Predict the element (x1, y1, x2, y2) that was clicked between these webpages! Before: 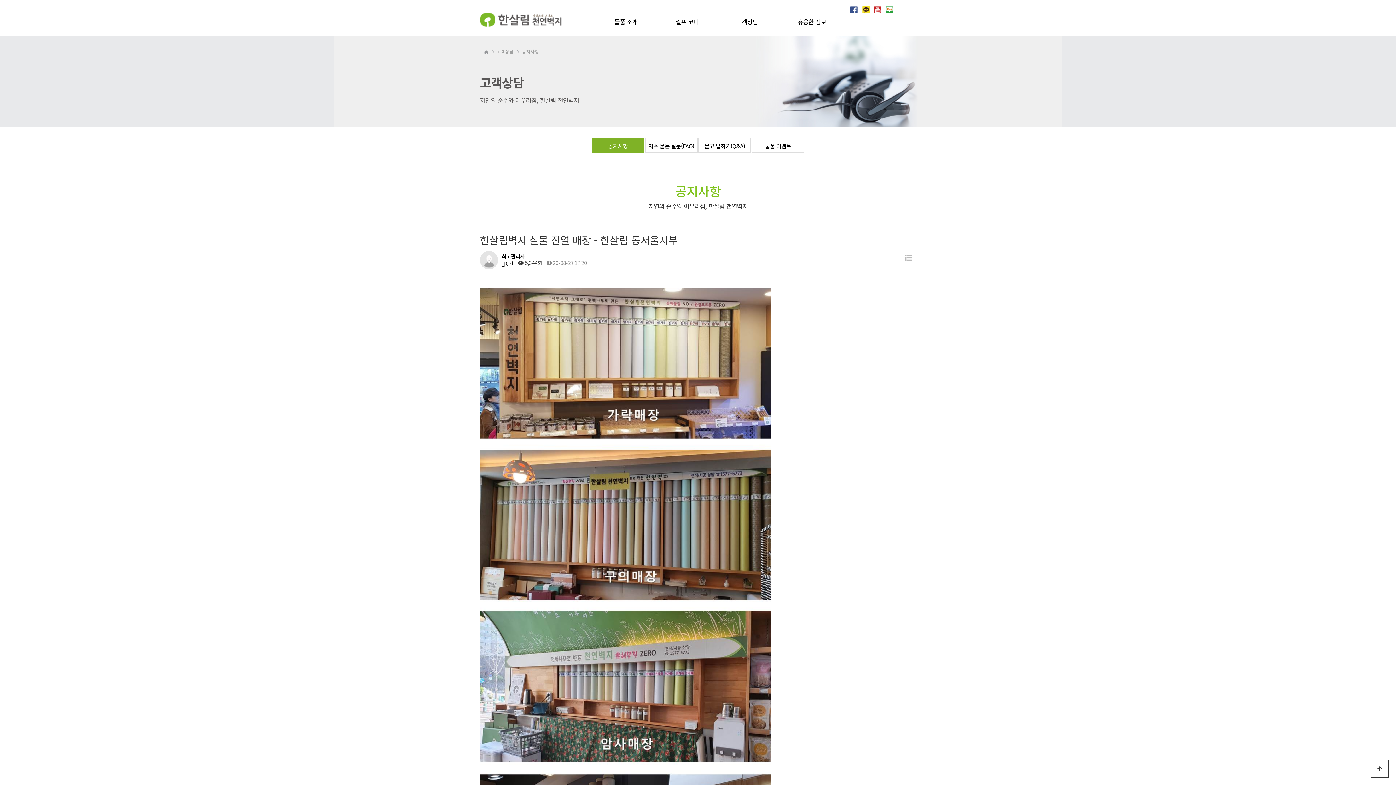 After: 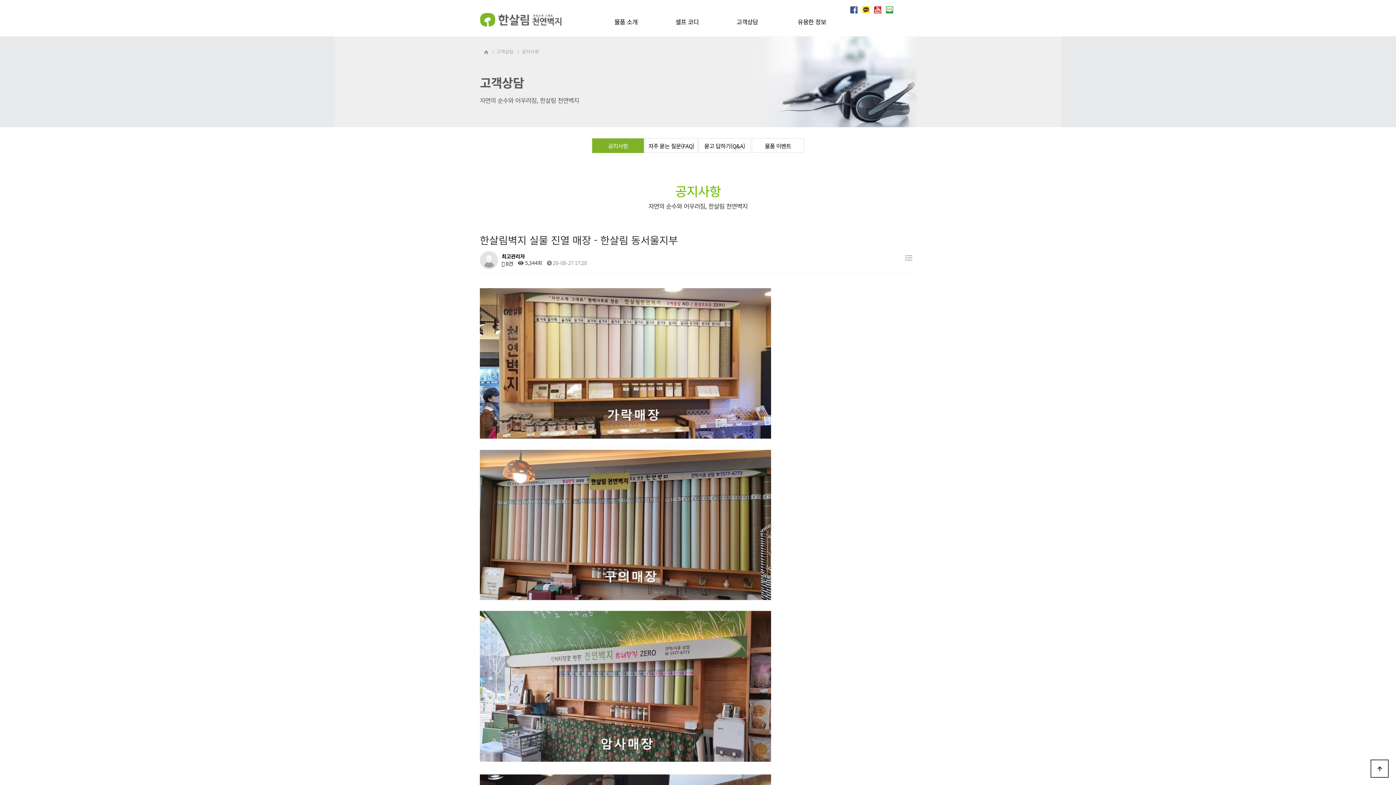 Action: bbox: (884, 4, 895, 13)